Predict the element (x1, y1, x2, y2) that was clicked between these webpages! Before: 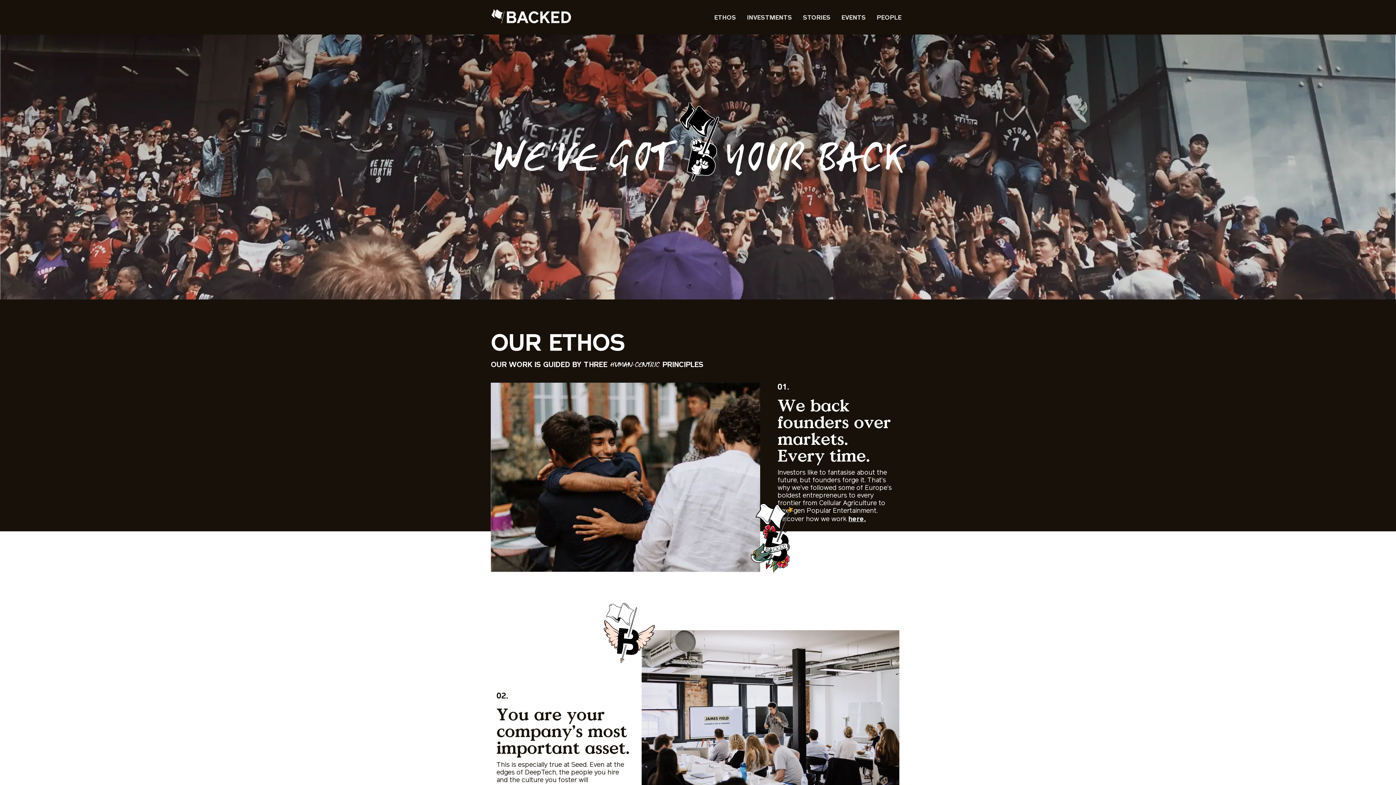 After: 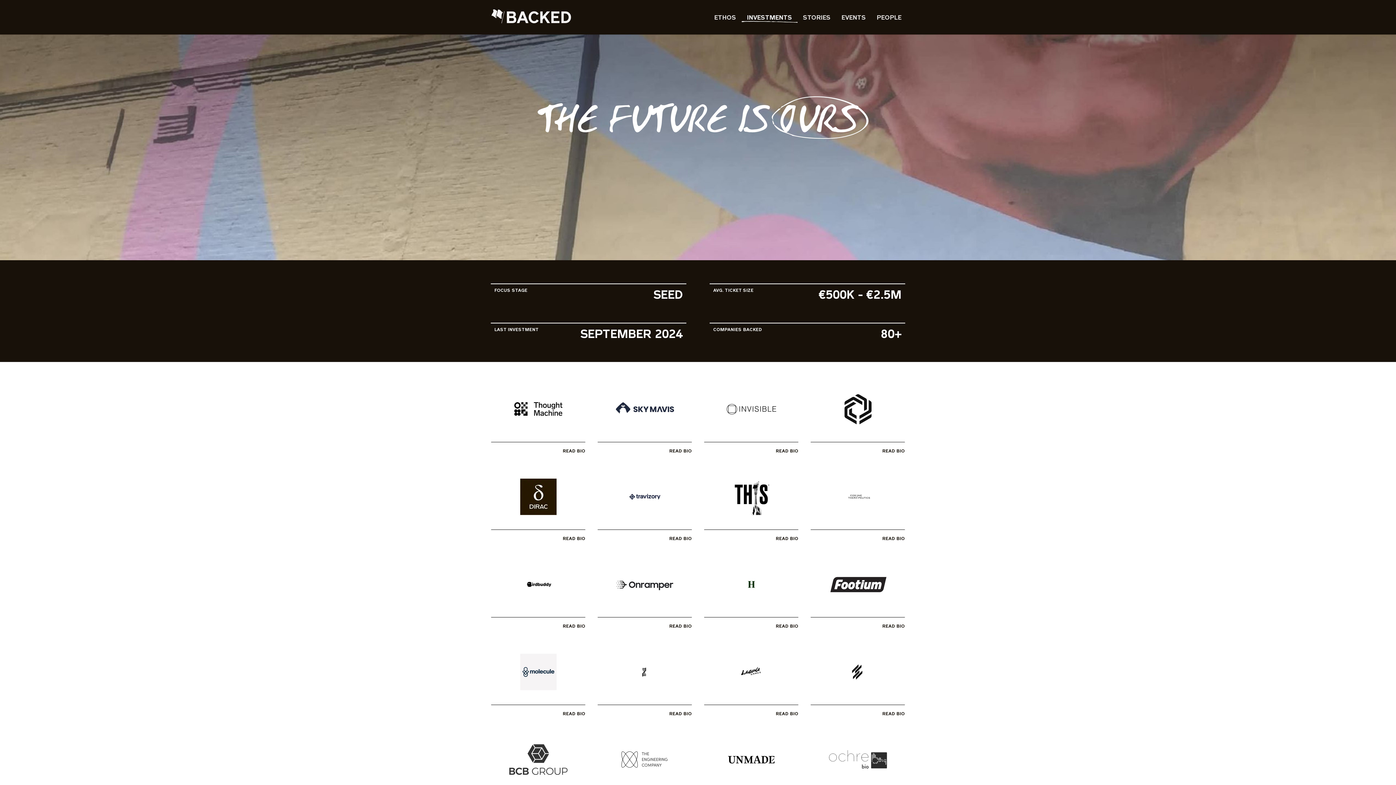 Action: bbox: (743, 13, 796, 20) label: INVESTMENTS